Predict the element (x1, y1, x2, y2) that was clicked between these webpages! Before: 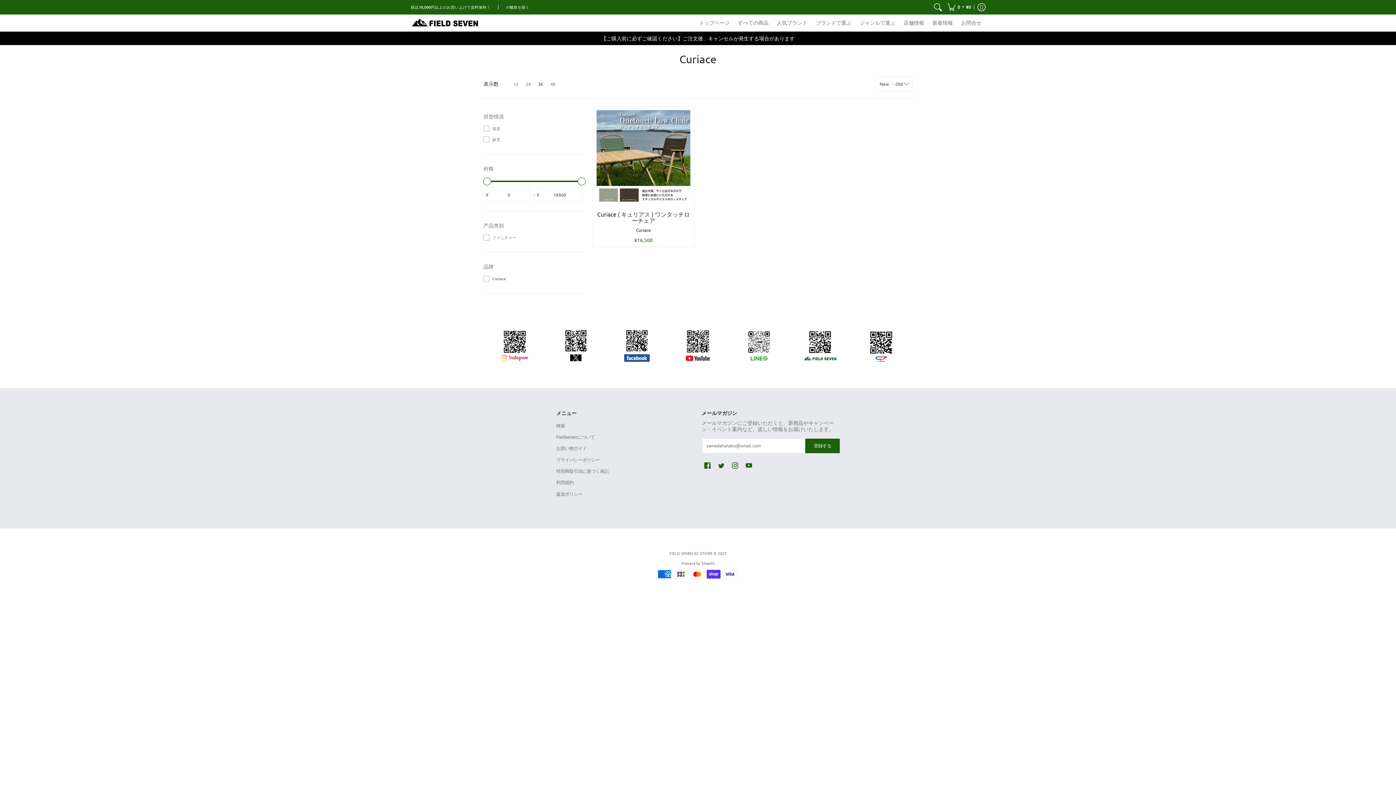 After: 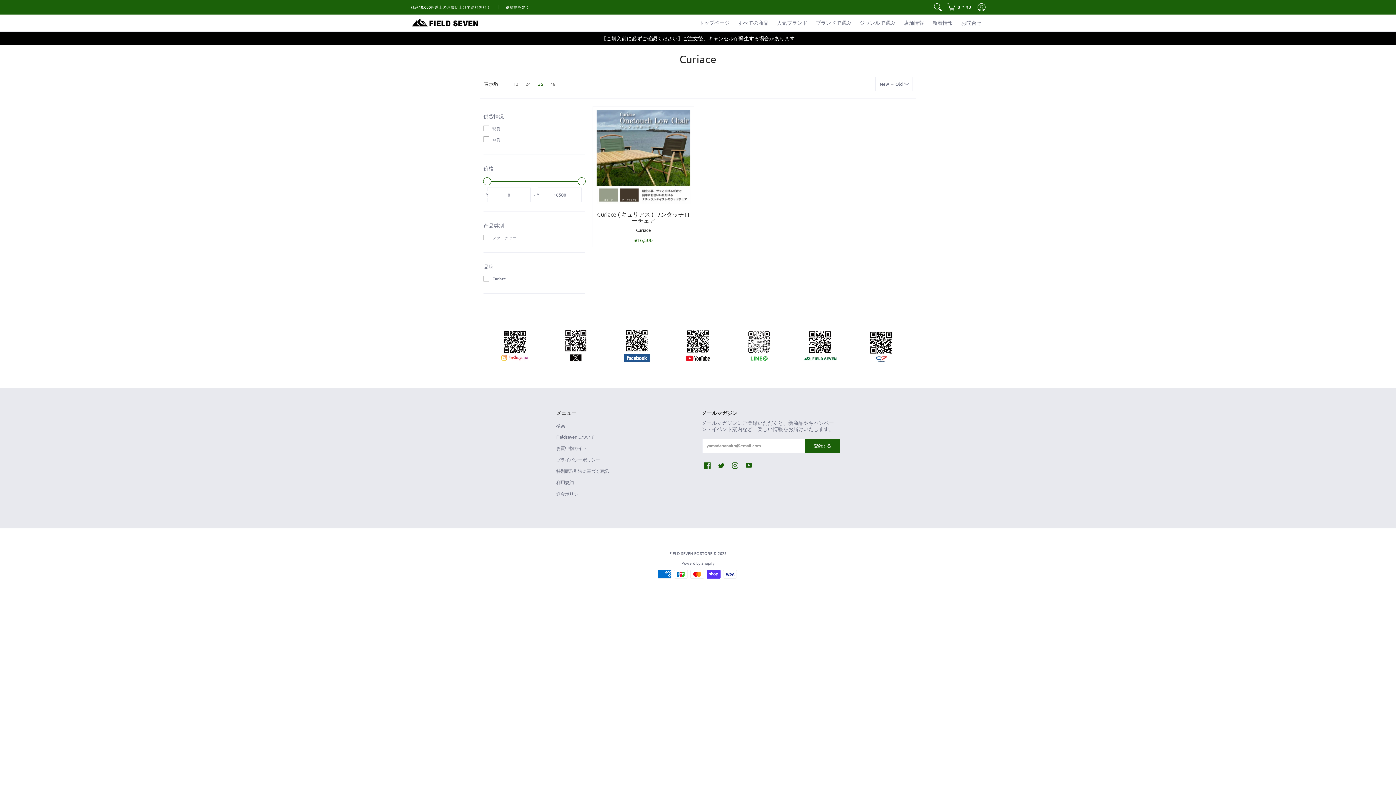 Action: bbox: (854, 326, 908, 362)